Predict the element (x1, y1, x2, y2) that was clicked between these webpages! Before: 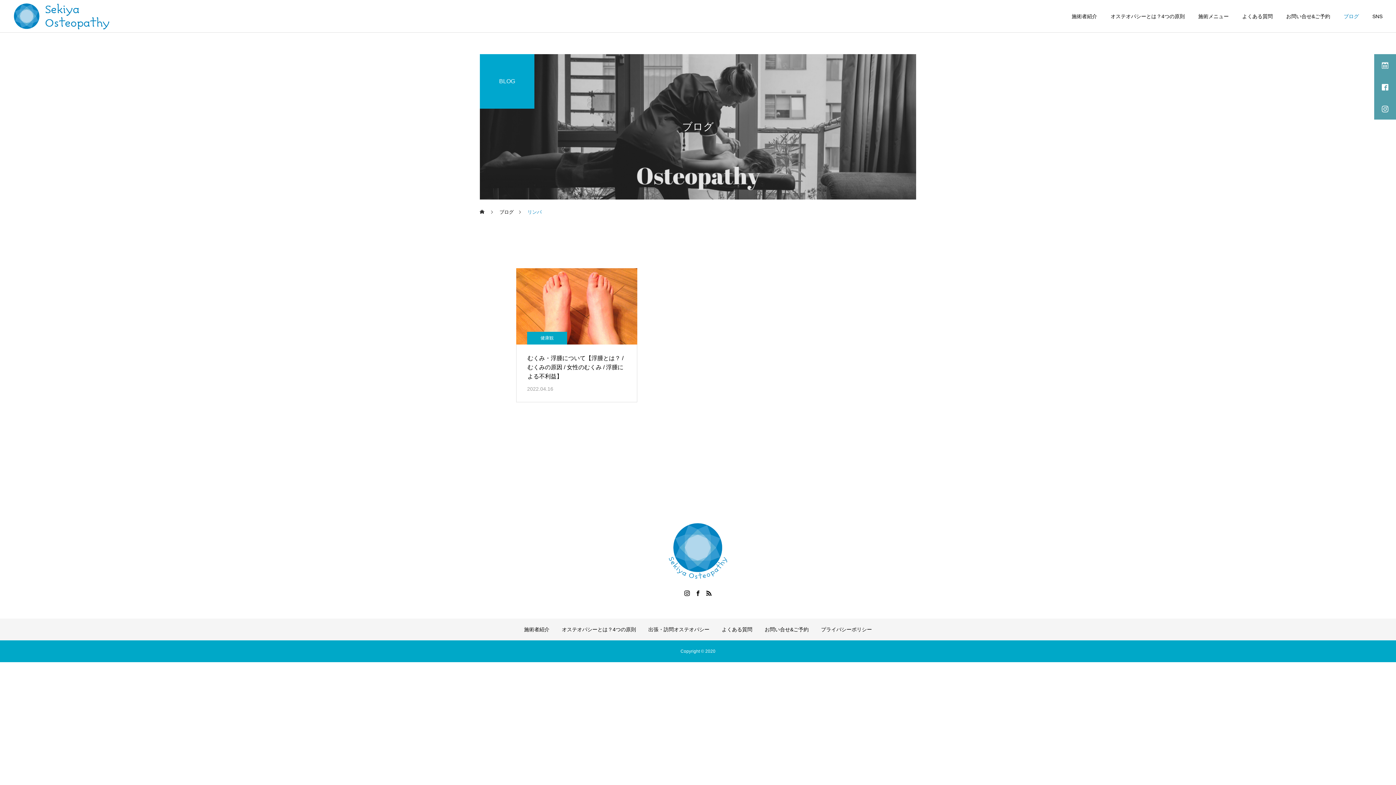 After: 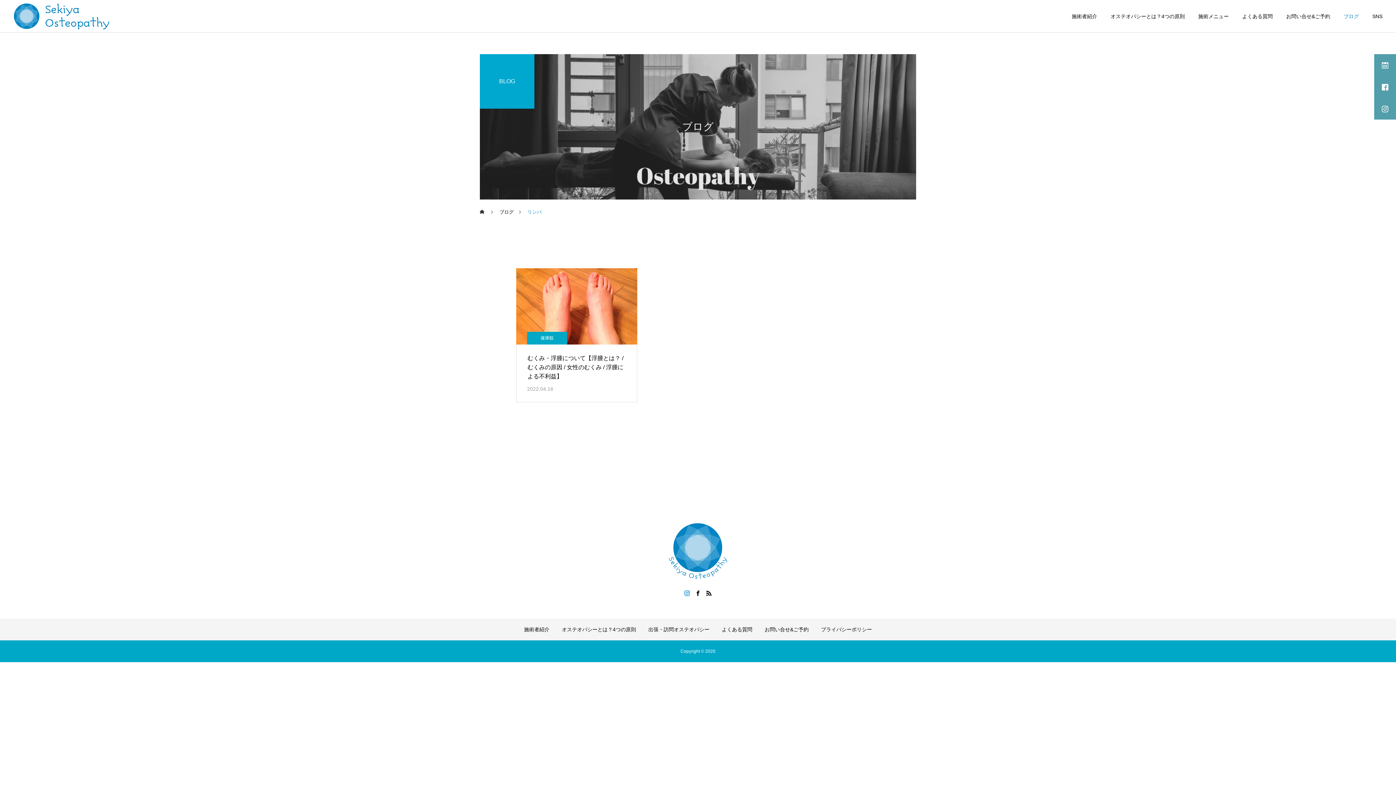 Action: bbox: (683, 589, 690, 597)